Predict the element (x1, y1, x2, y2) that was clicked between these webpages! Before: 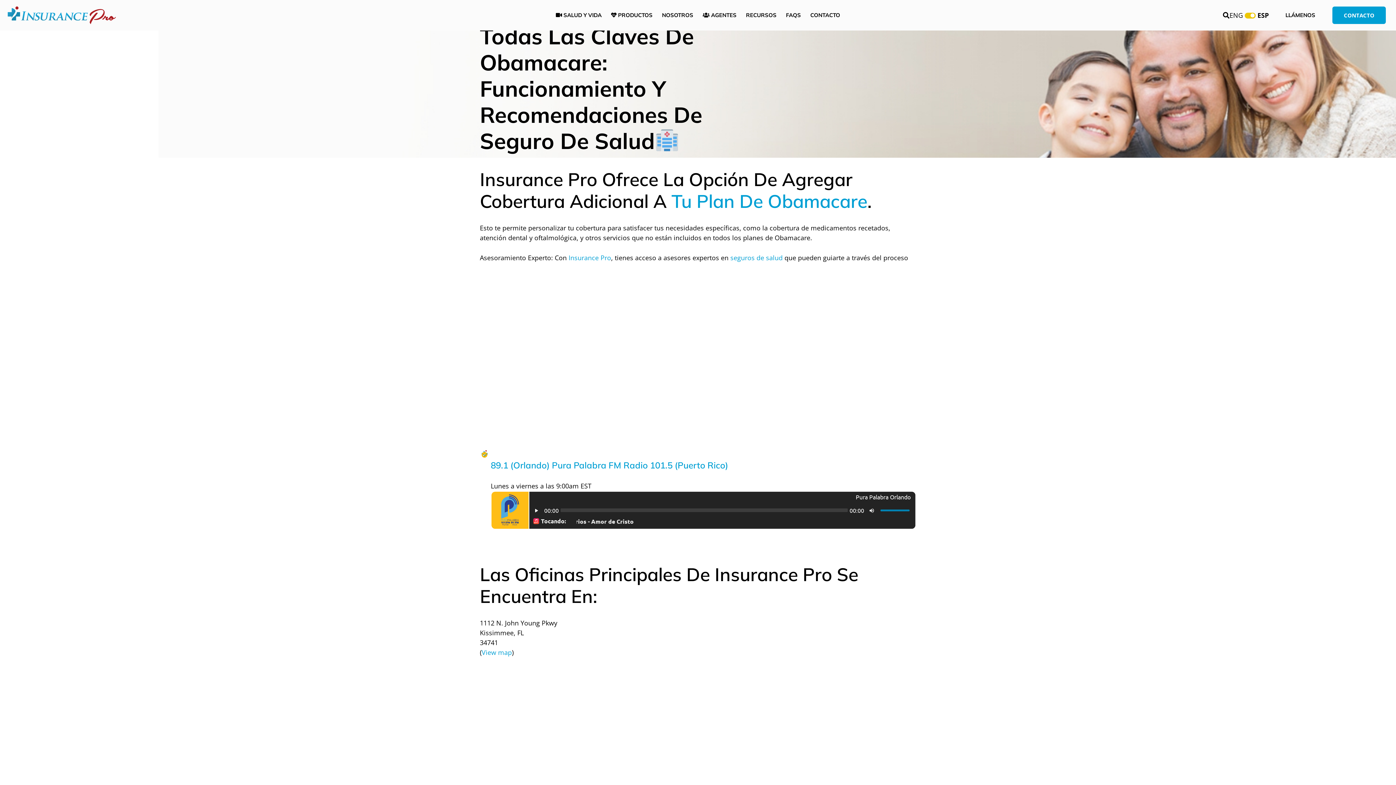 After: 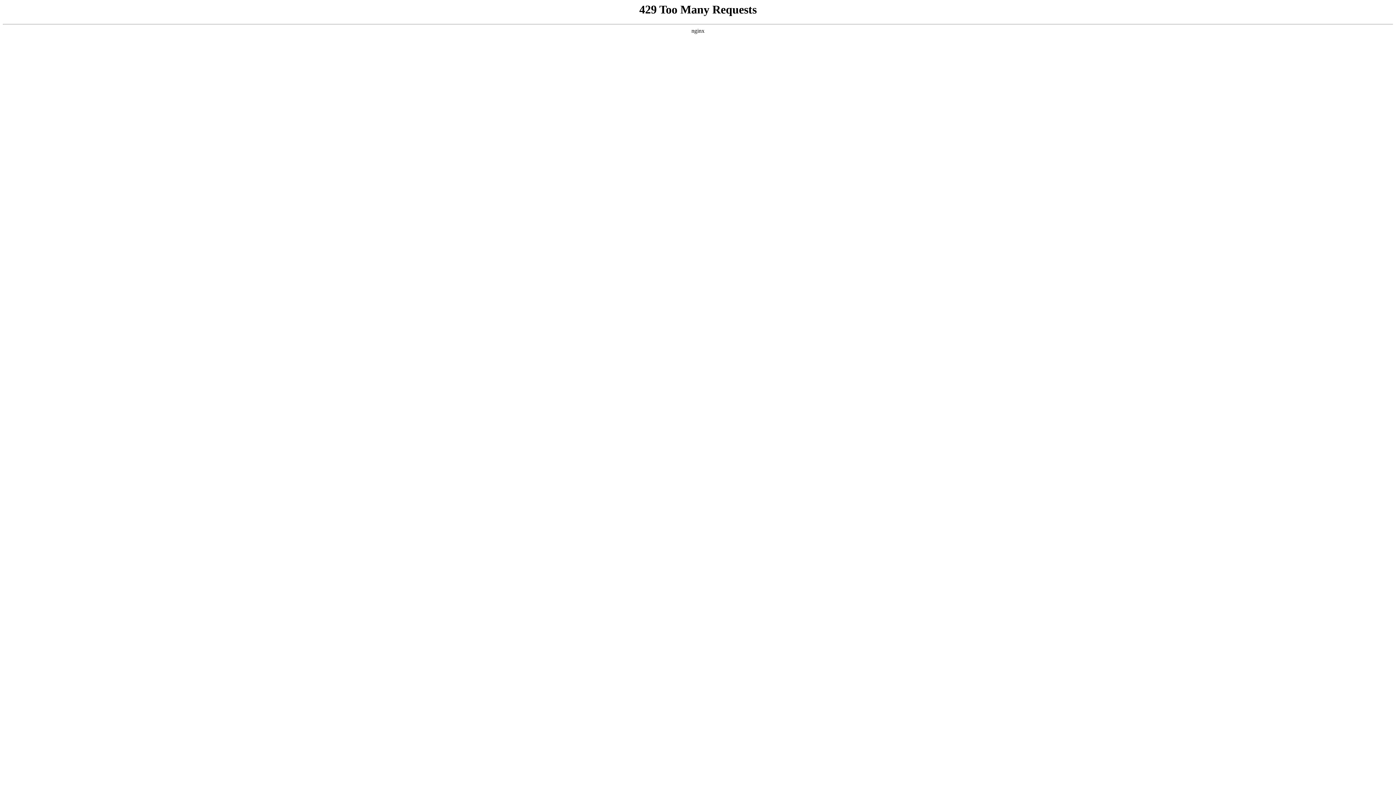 Action: bbox: (552, 8, 605, 22) label:  SALUD Y VIDA